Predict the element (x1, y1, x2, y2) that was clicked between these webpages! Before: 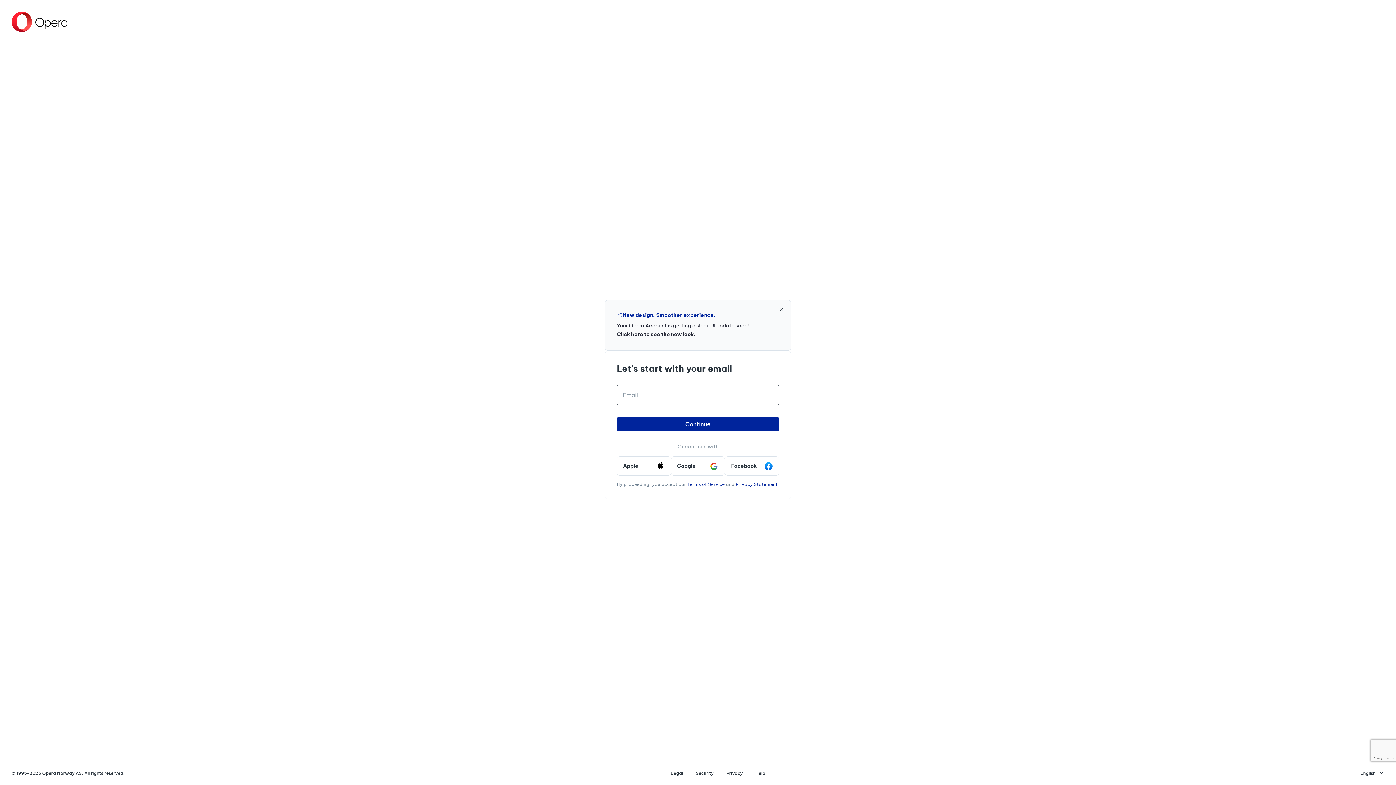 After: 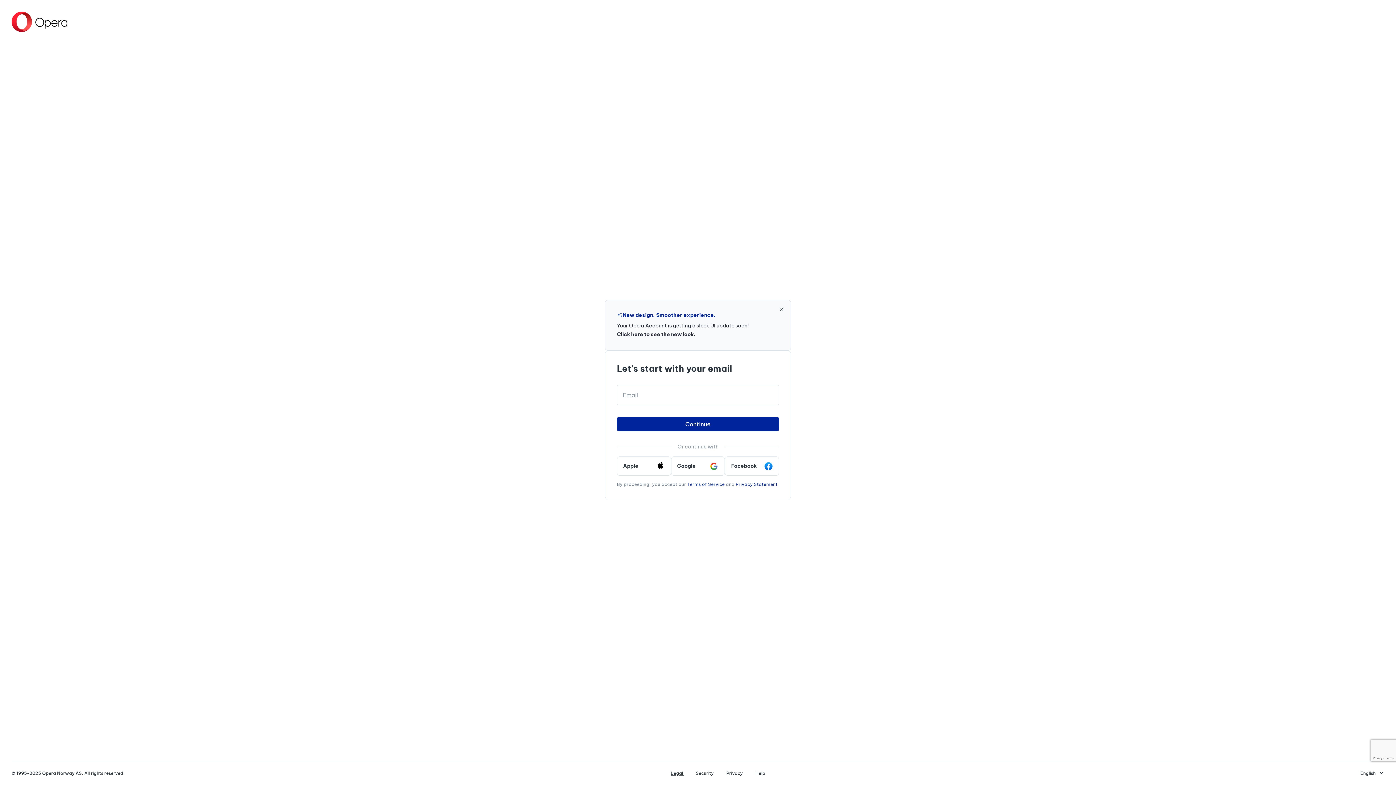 Action: label: Legal  bbox: (670, 770, 690, 776)